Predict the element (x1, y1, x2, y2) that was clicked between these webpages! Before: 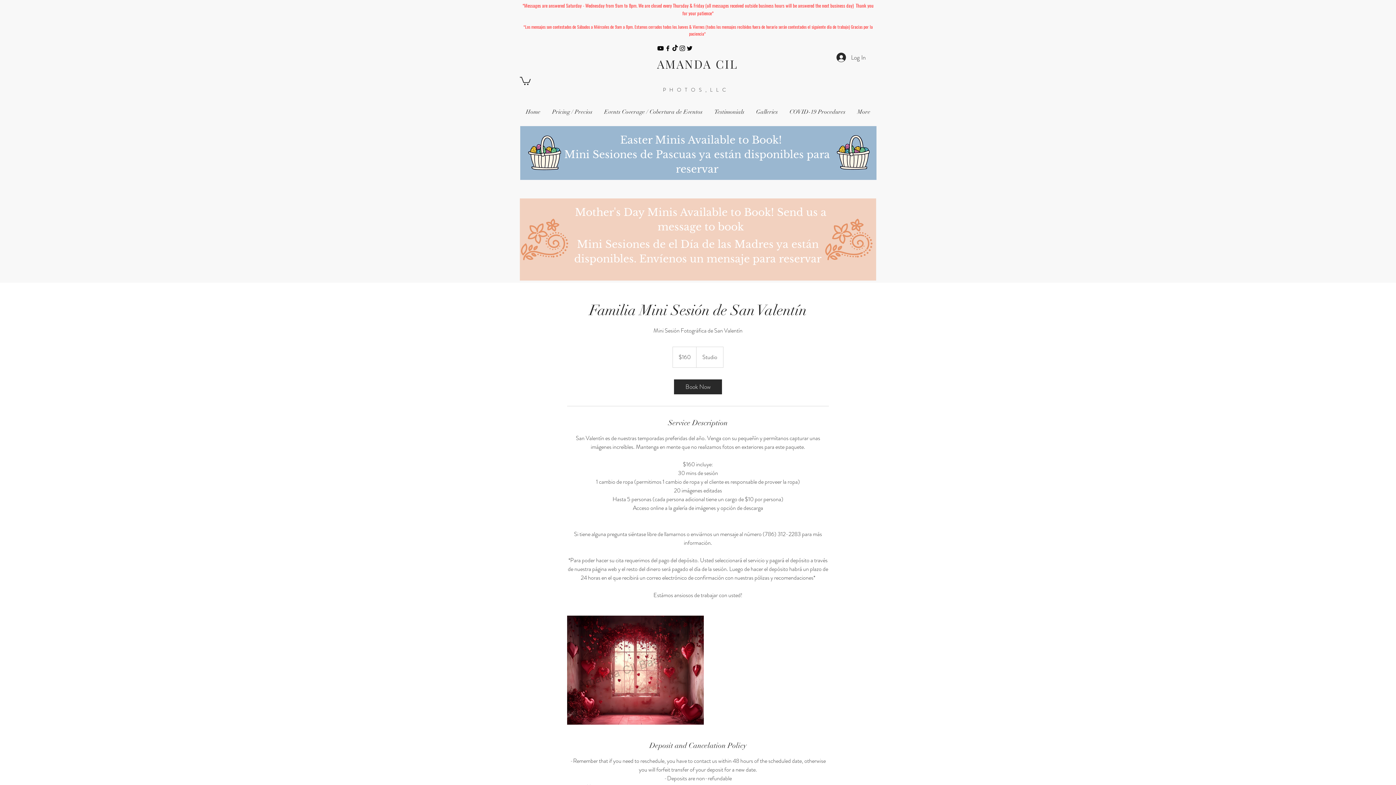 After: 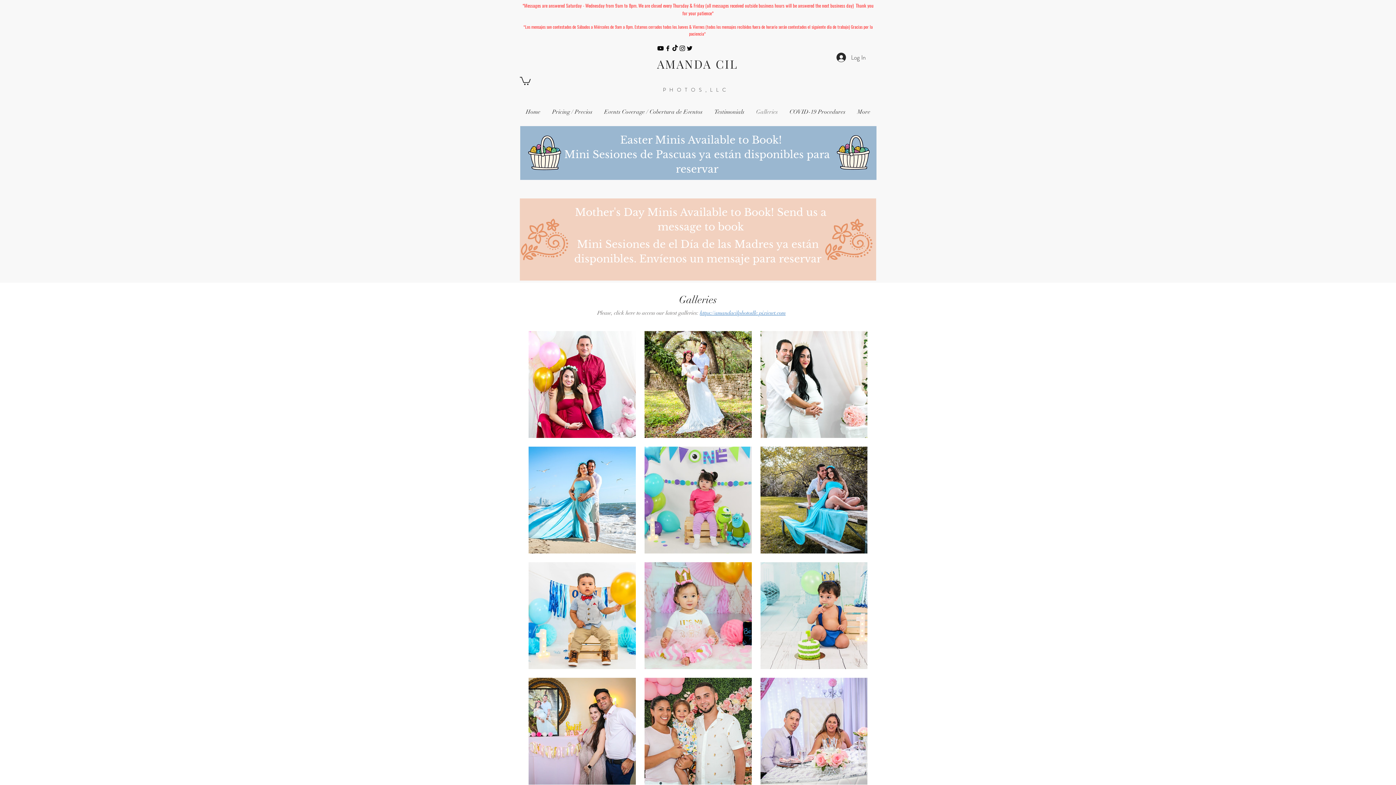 Action: label: Galleries bbox: (750, 104, 784, 119)